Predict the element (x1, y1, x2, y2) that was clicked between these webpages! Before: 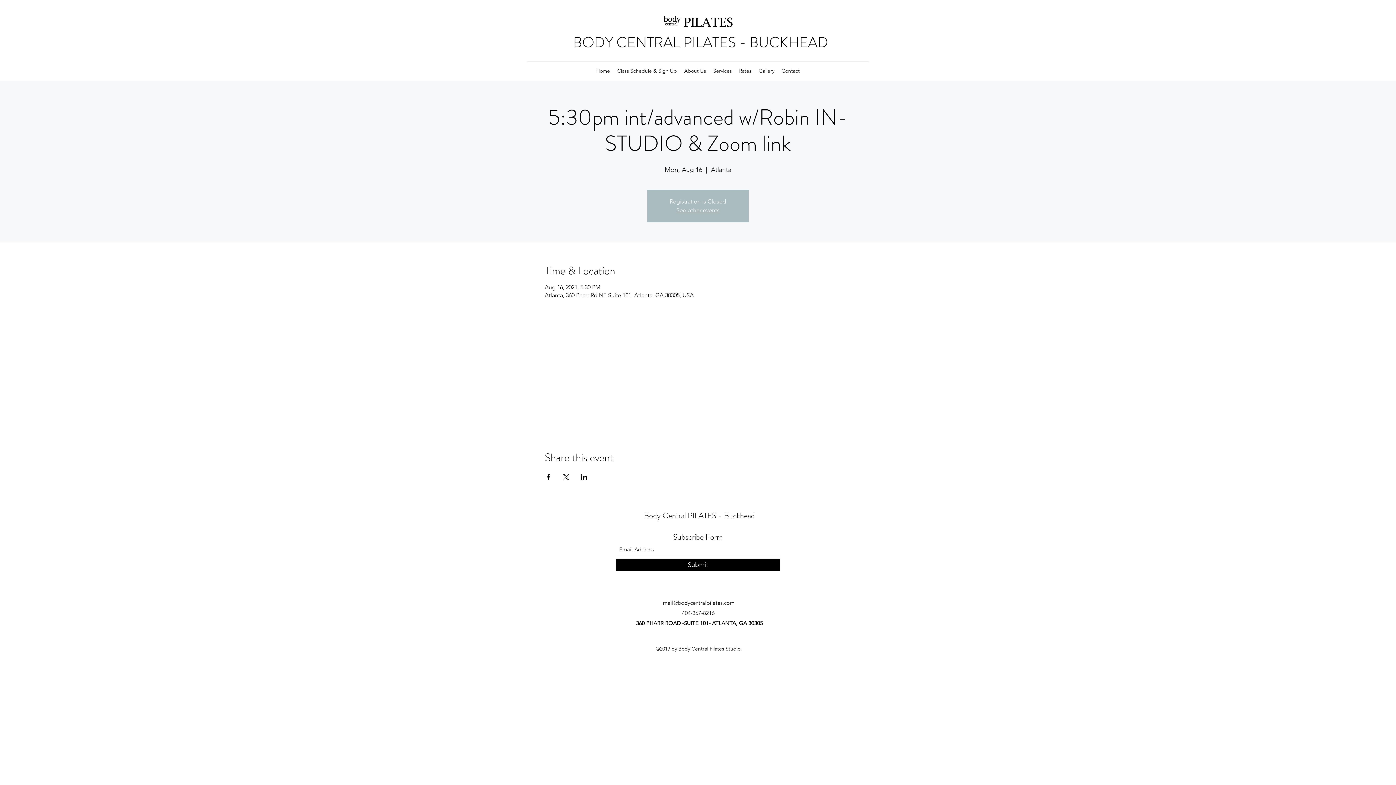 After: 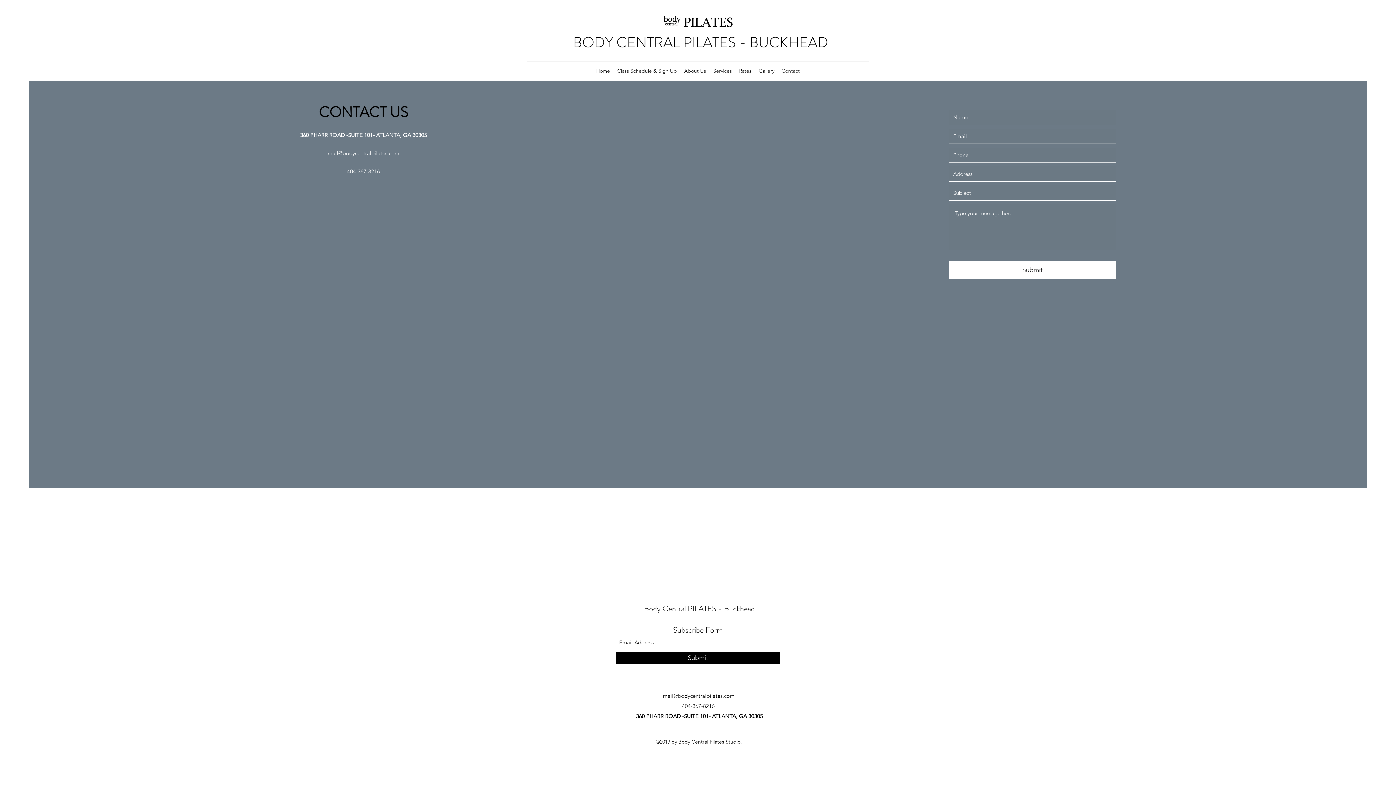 Action: bbox: (778, 65, 803, 76) label: Contact